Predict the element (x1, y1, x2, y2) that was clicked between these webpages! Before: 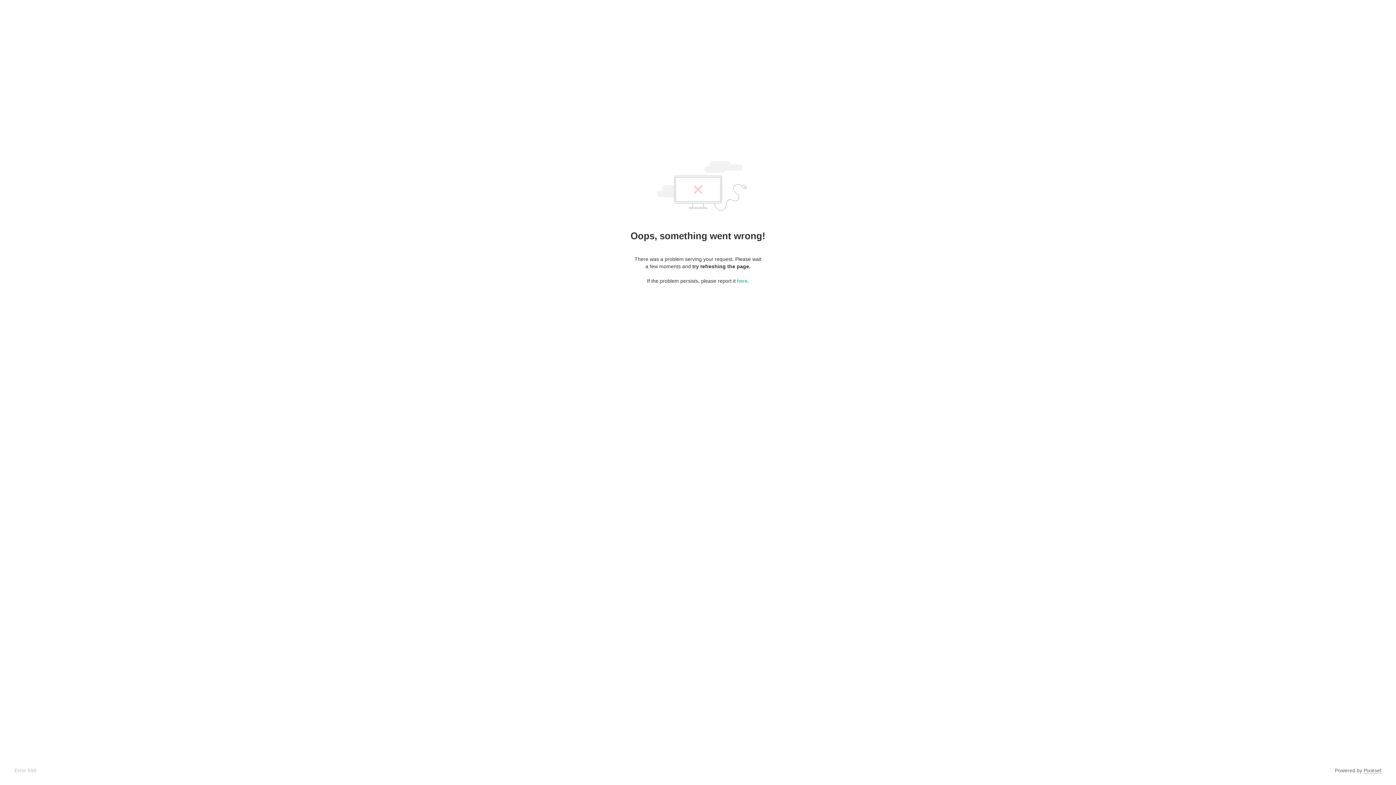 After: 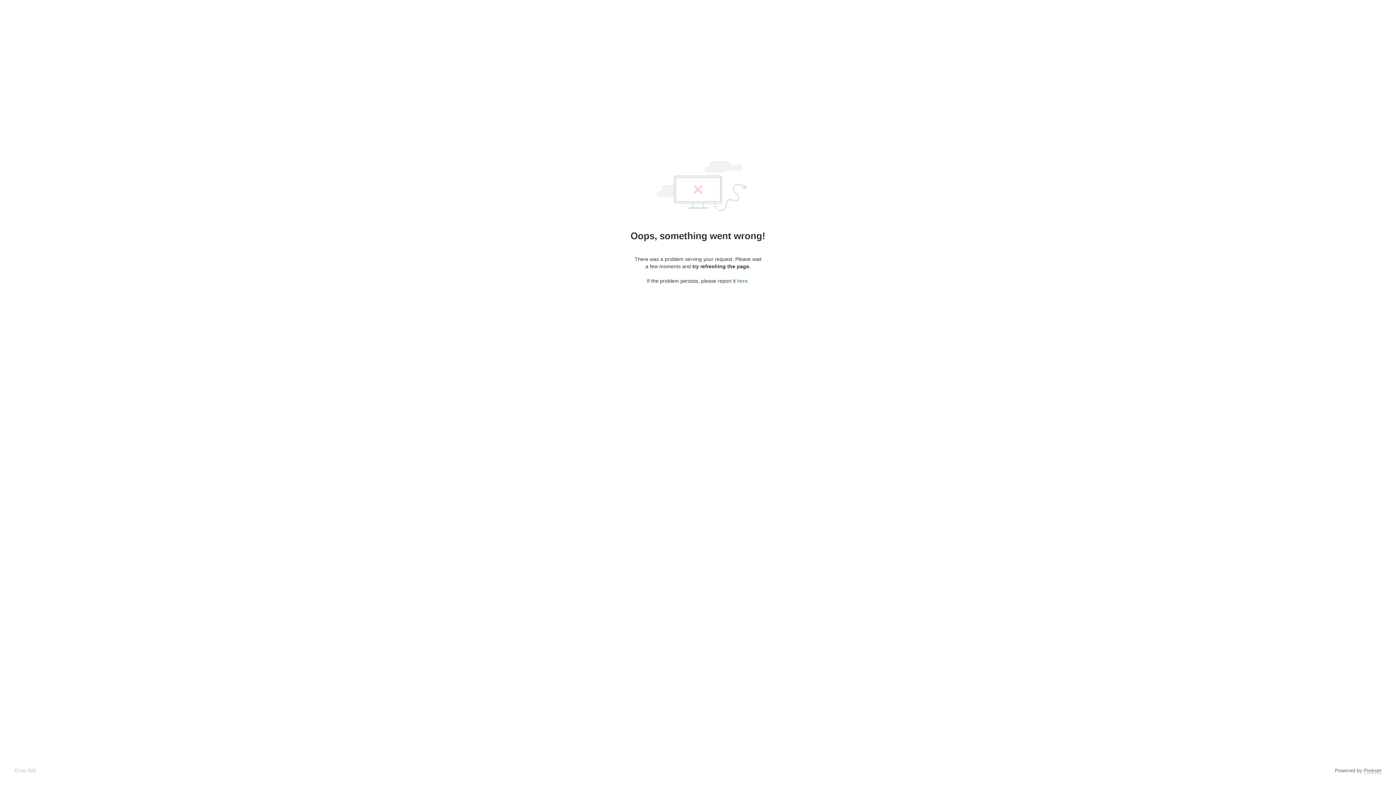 Action: bbox: (737, 278, 747, 284) label: here